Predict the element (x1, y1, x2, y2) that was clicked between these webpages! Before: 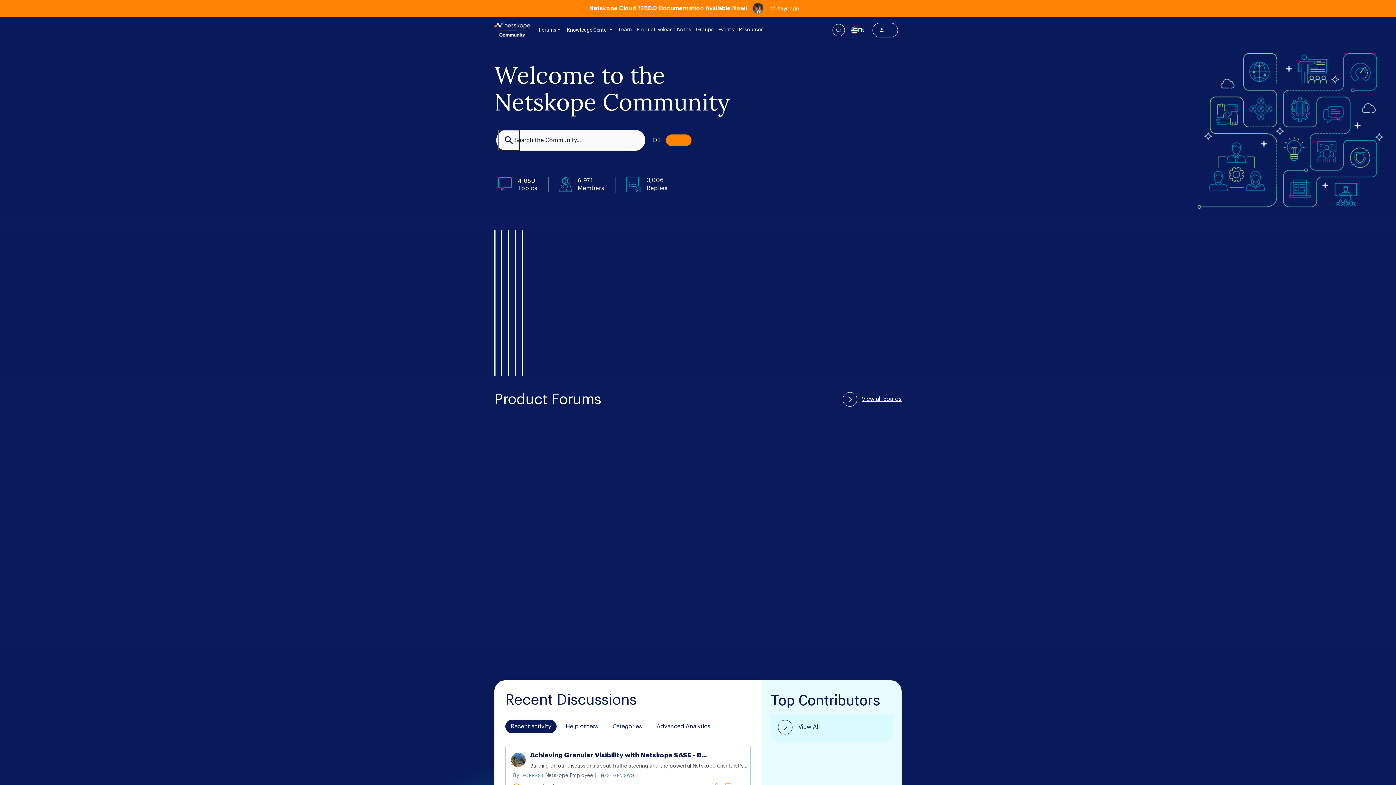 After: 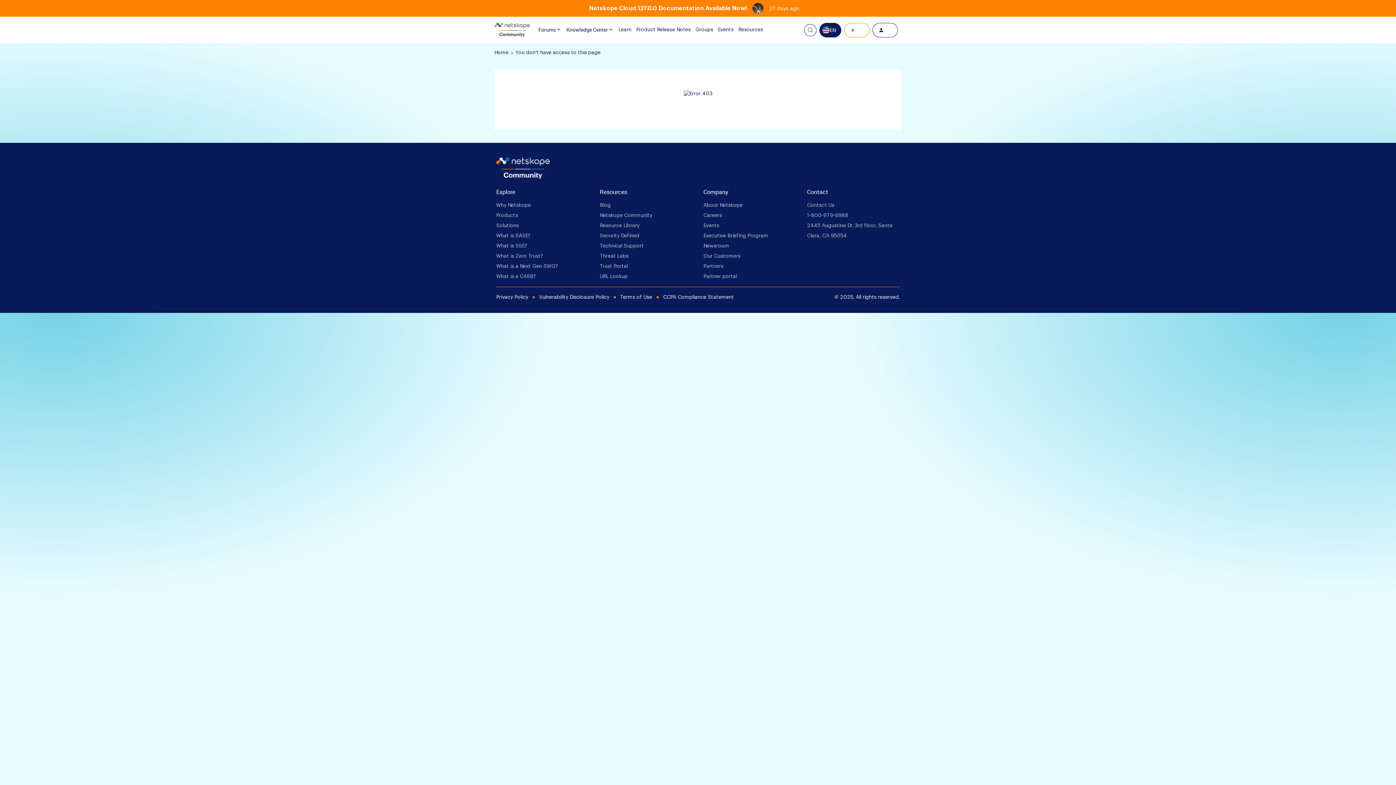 Action: bbox: (522, 230, 522, 335) label: Submit an Idea